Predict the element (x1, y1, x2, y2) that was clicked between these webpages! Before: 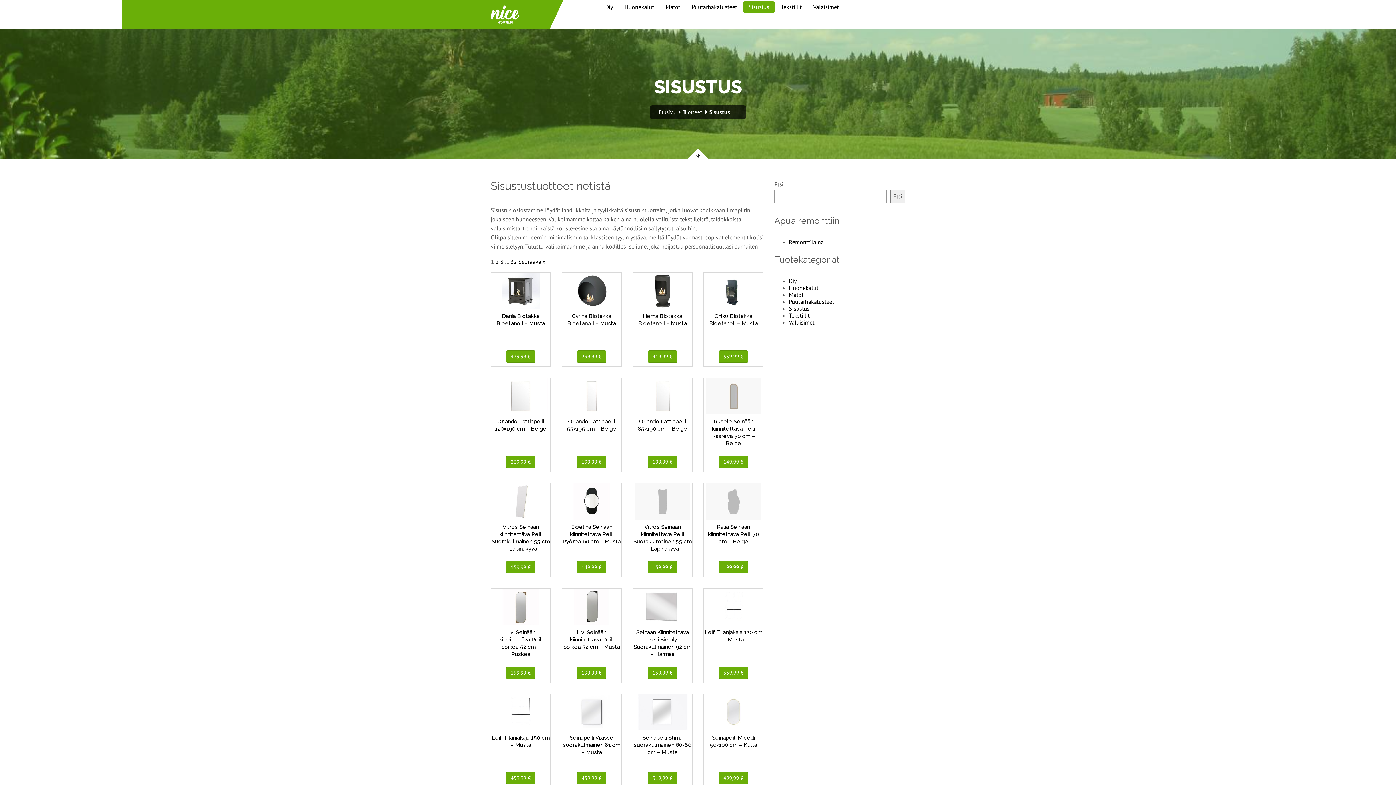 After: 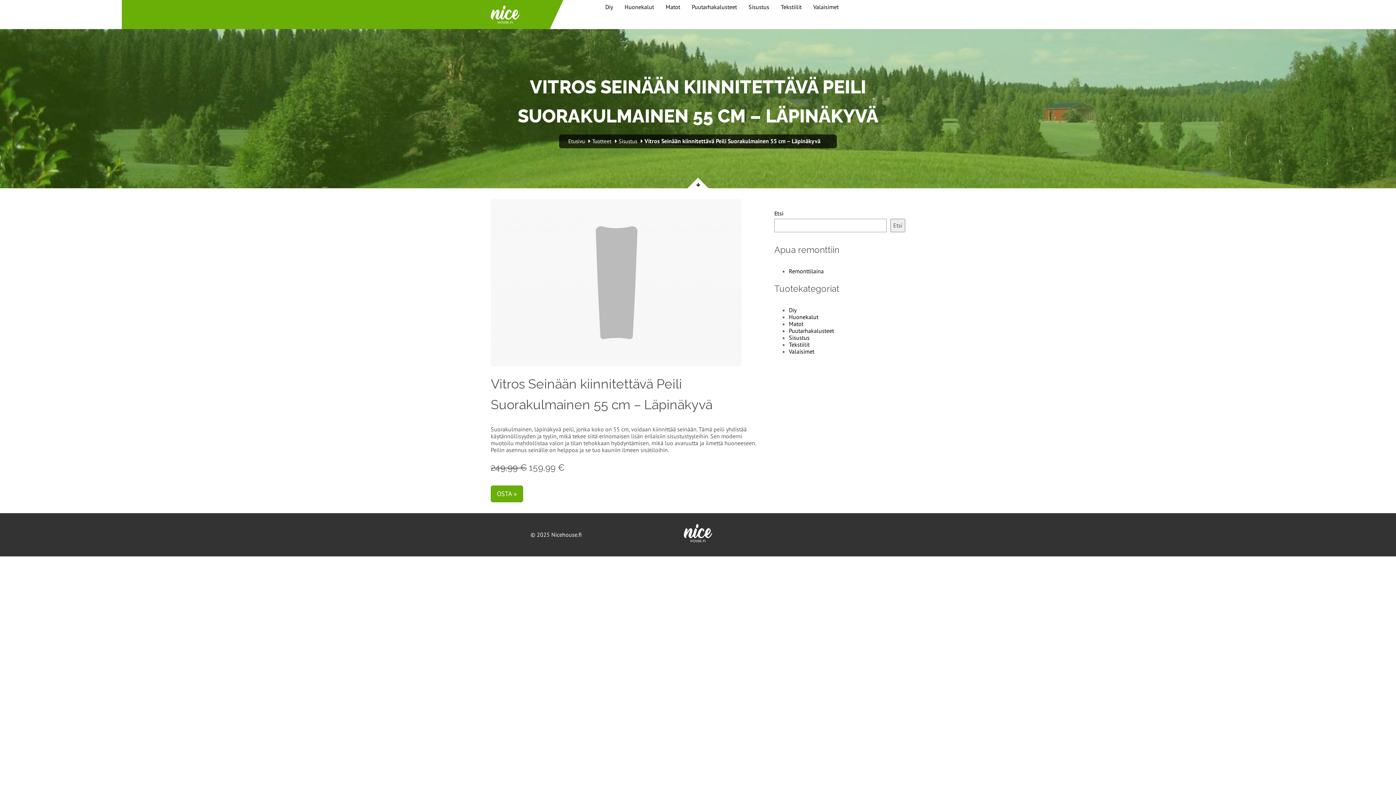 Action: bbox: (635, 497, 690, 504)